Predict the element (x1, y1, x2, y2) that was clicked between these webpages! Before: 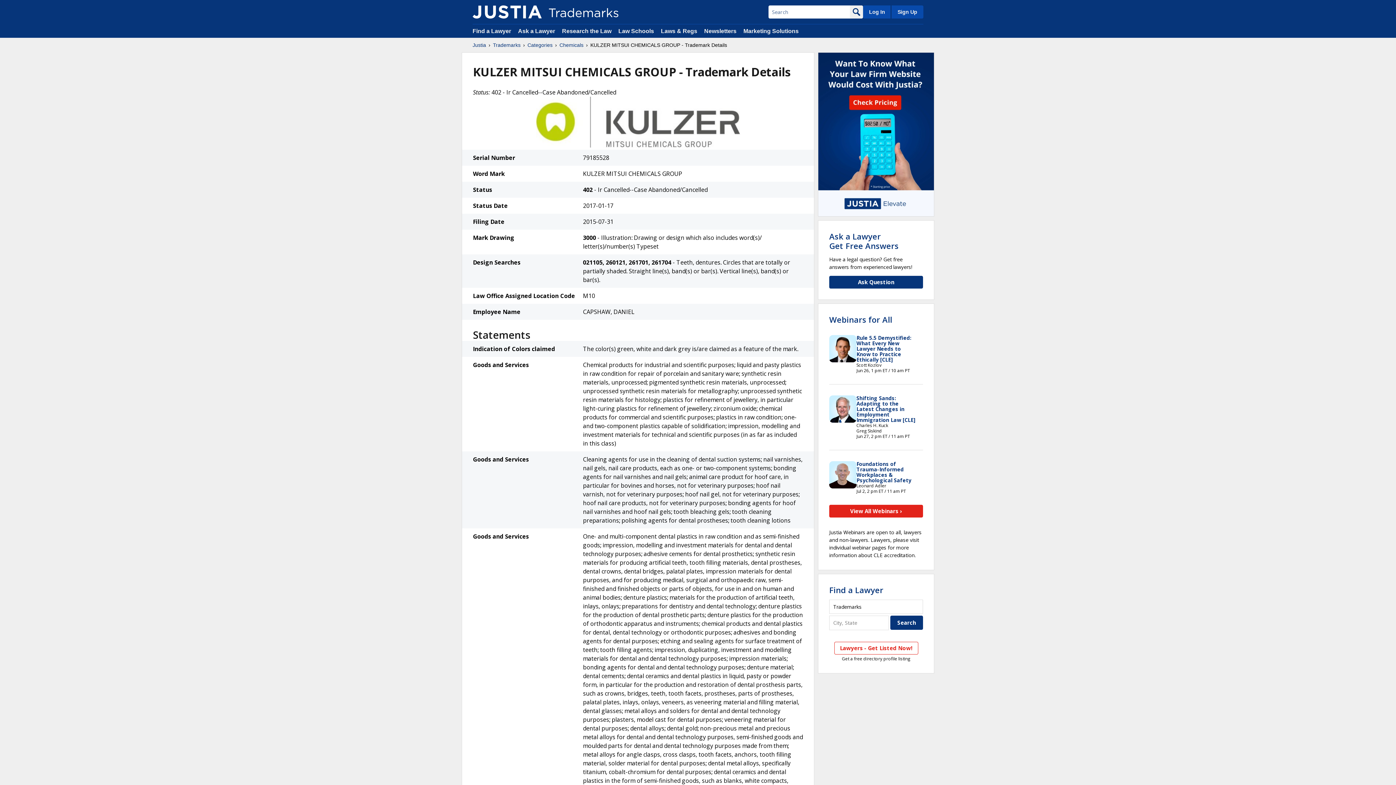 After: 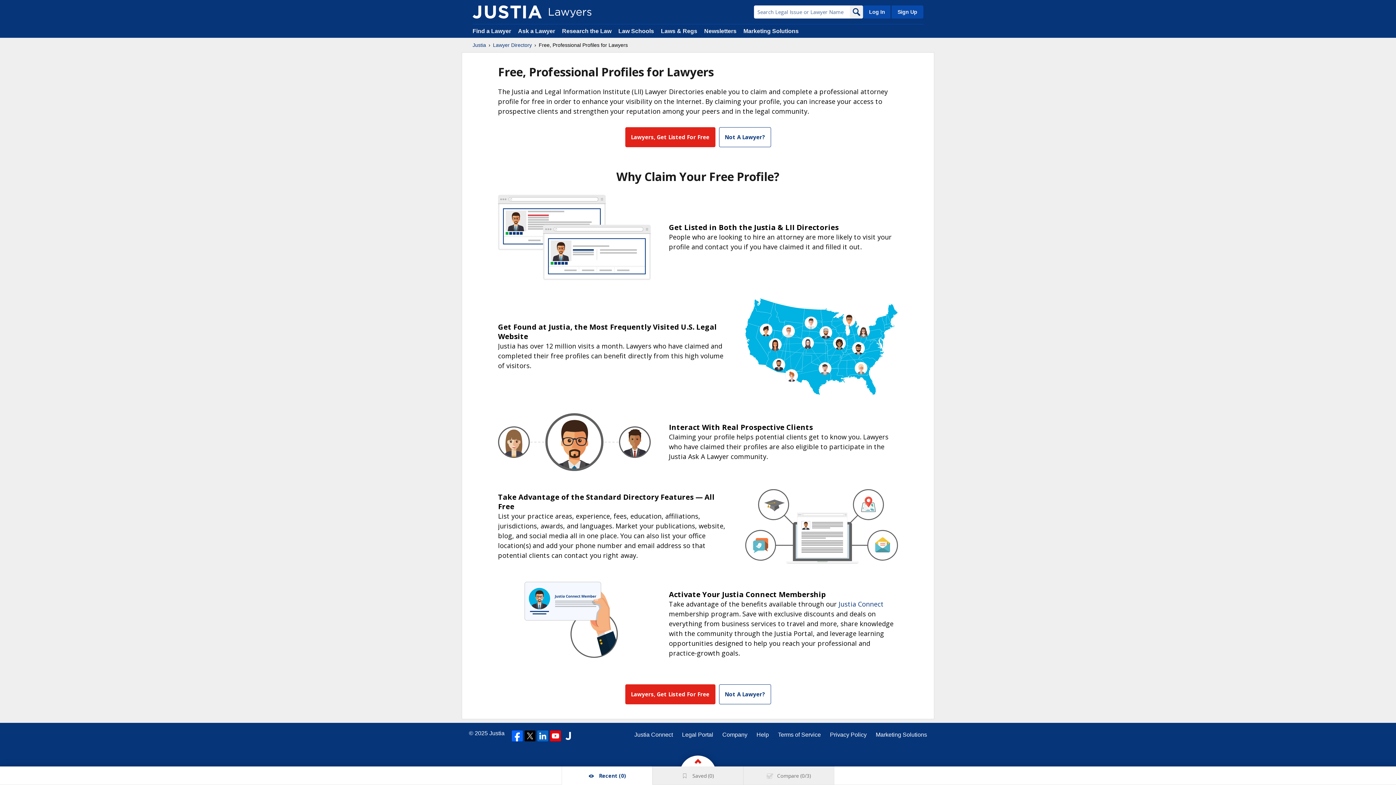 Action: bbox: (890, 5, 923, 18) label: Sign Up